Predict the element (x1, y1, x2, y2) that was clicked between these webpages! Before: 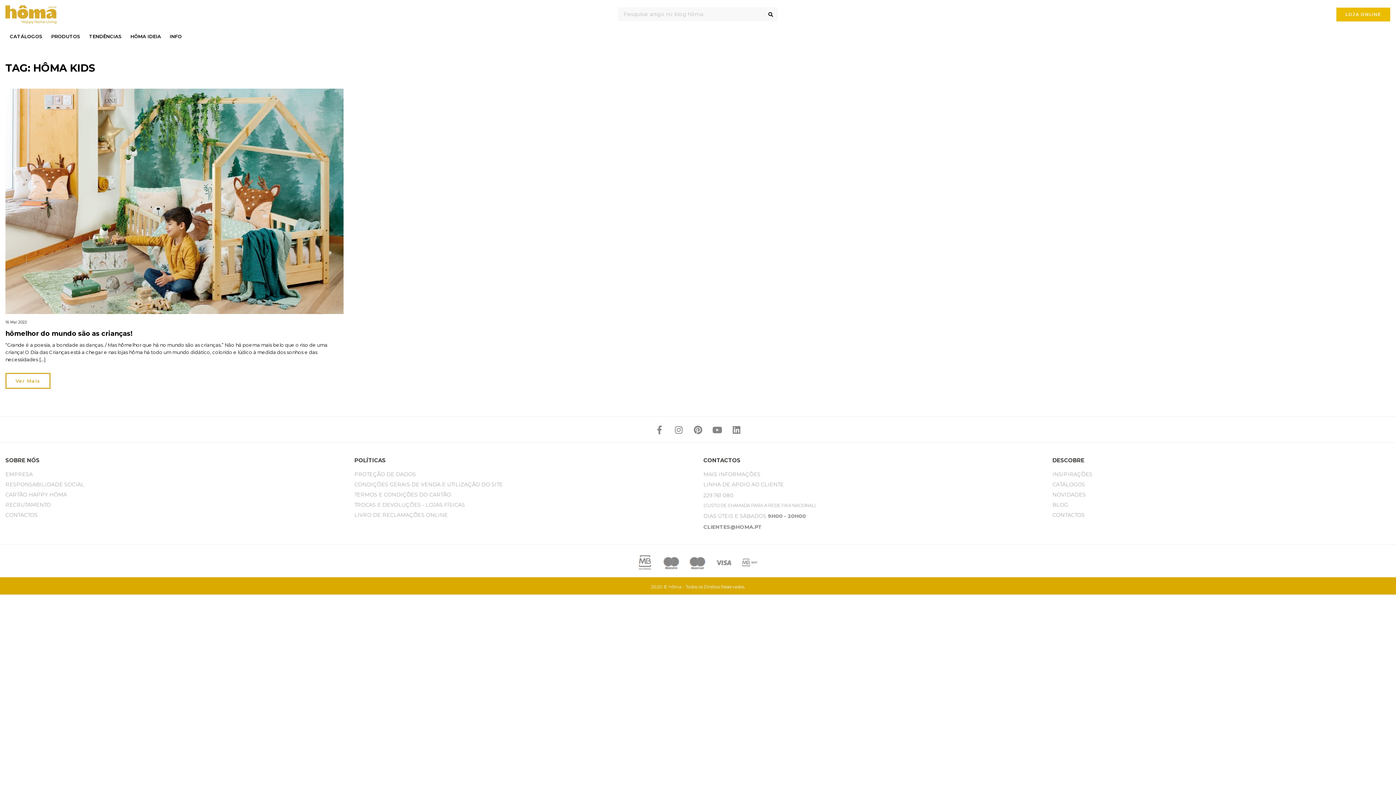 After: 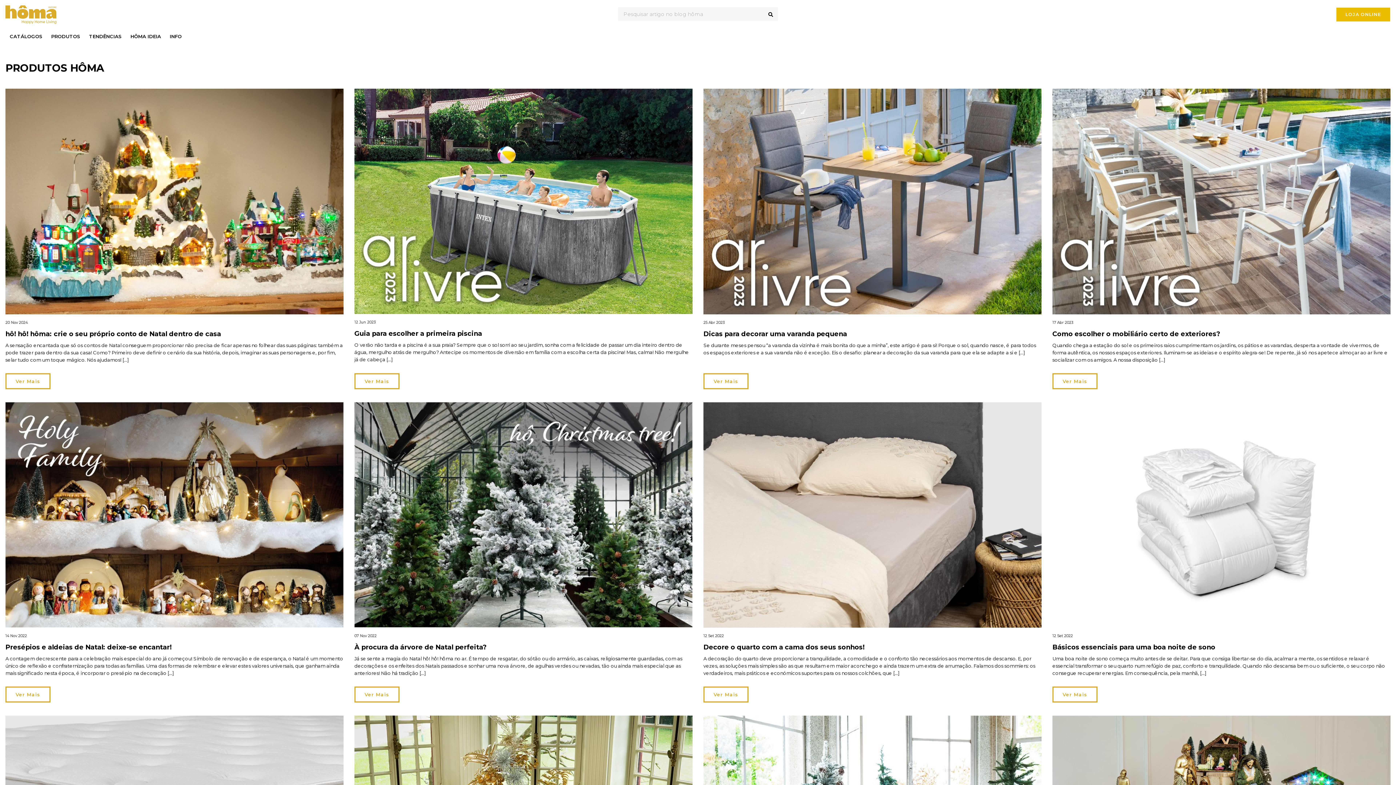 Action: label: PRODUTOS bbox: (46, 29, 84, 43)